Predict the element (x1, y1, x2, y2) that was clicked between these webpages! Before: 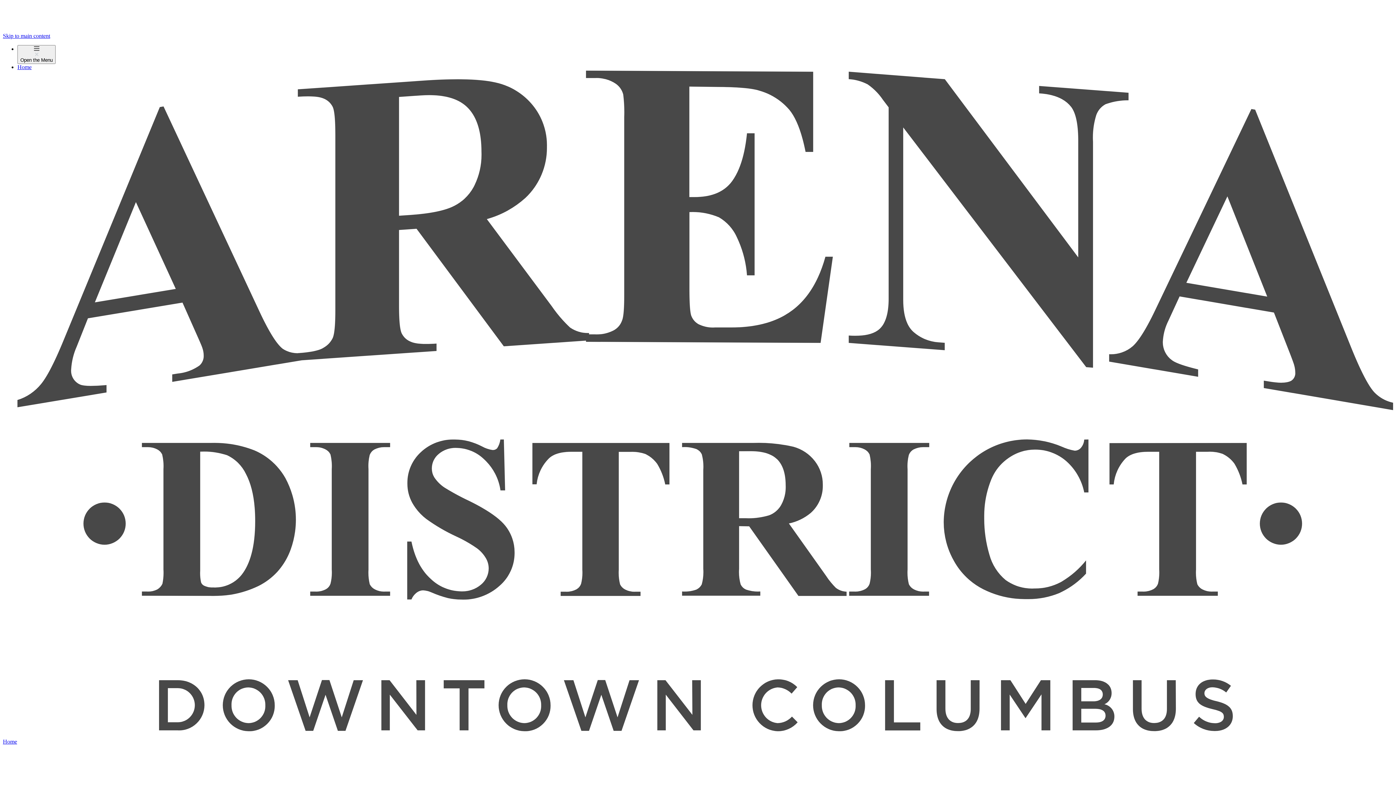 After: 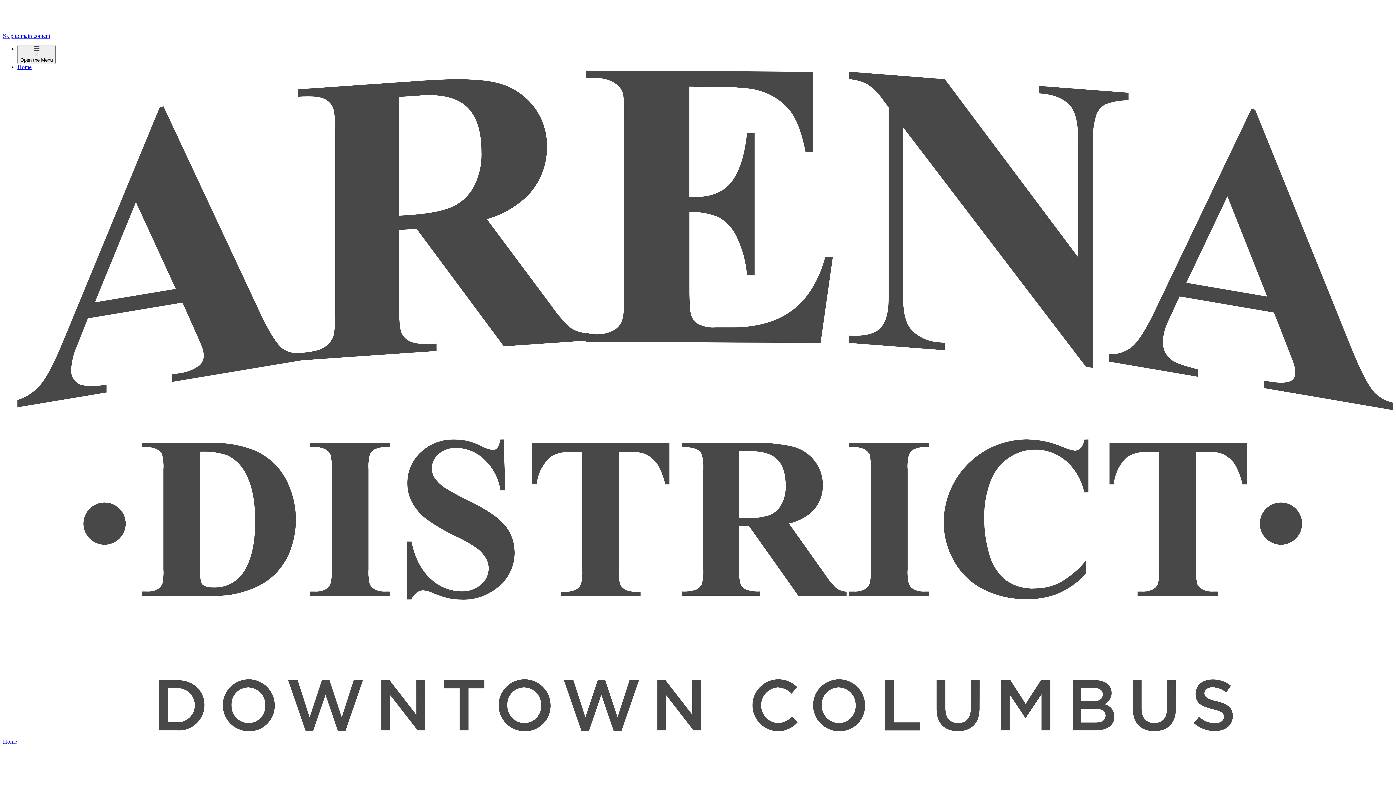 Action: bbox: (17, 64, 1393, 732) label: Home 